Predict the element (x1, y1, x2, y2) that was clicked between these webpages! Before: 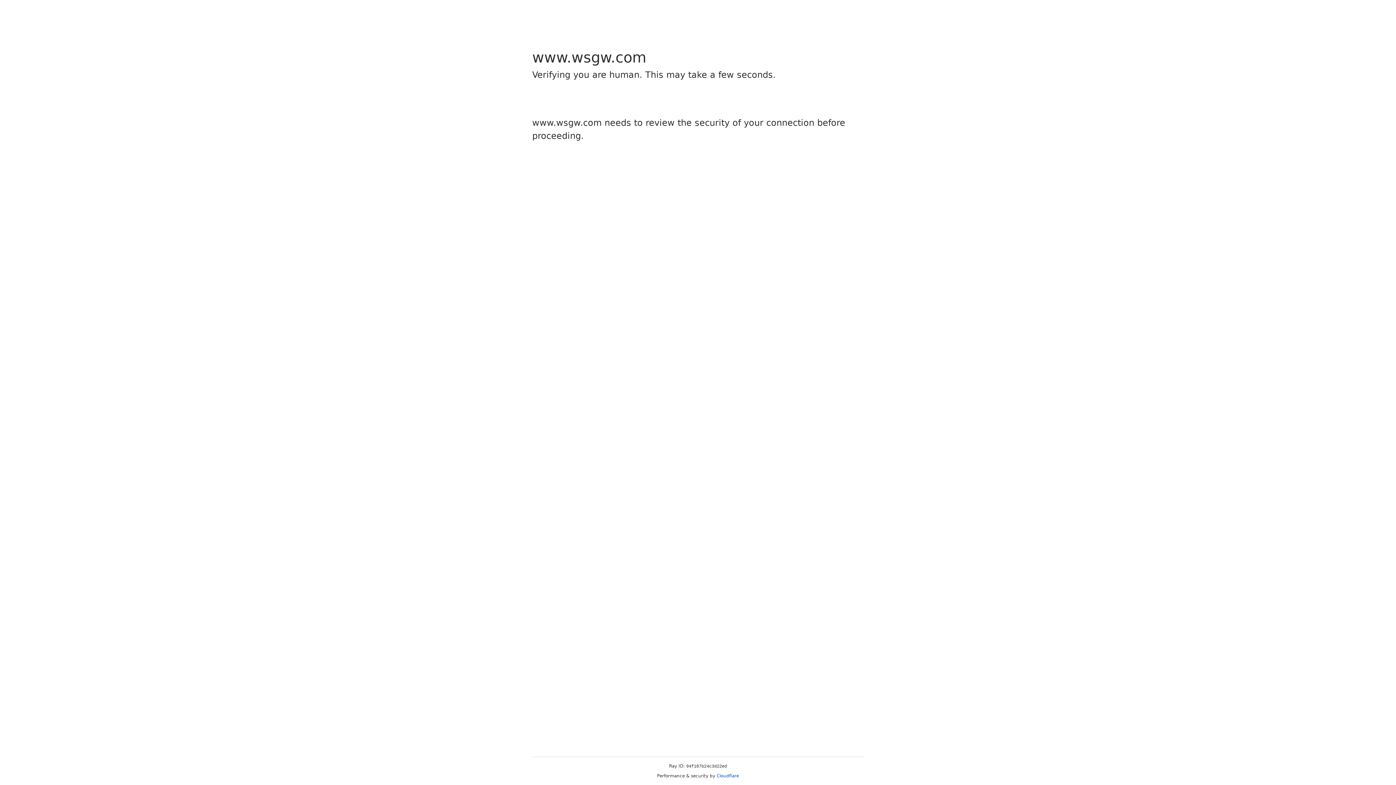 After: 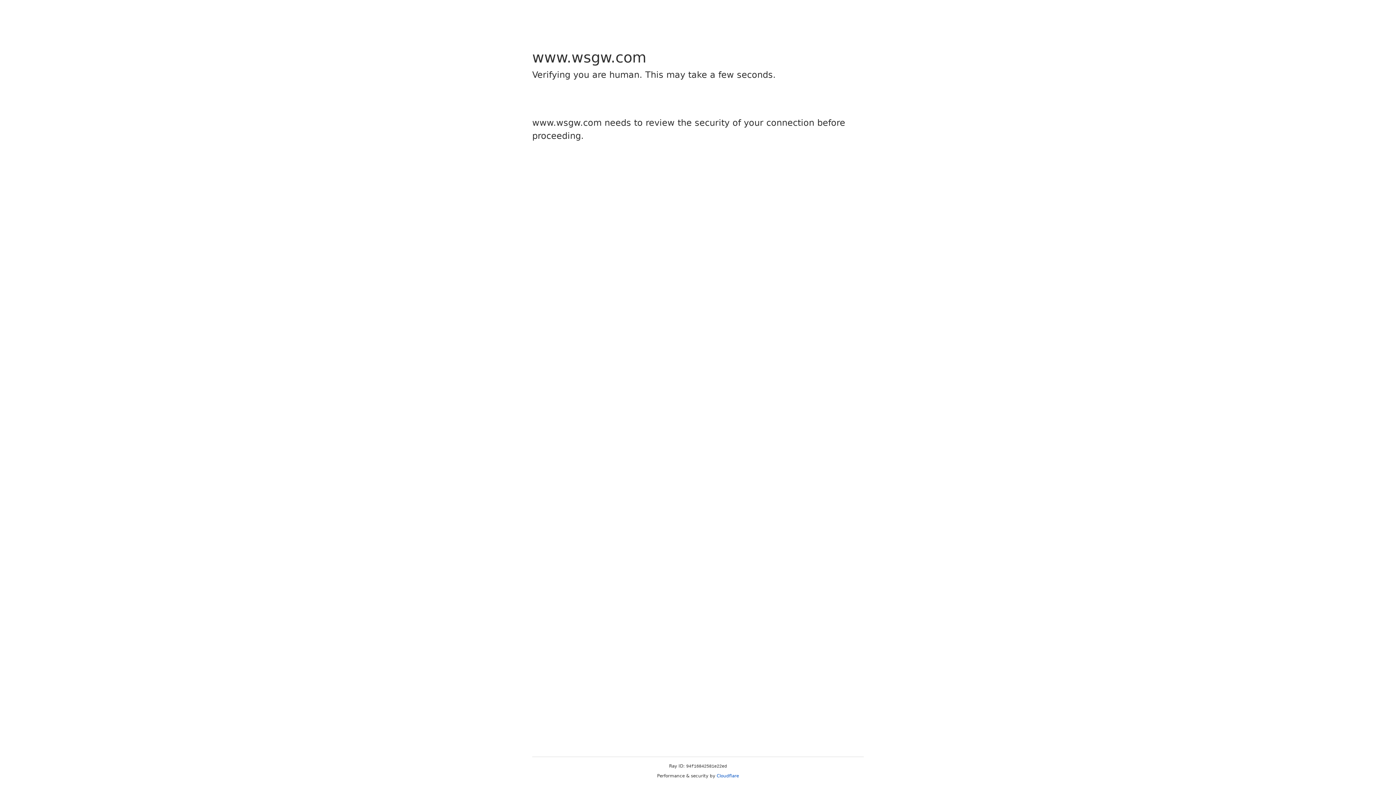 Action: bbox: (716, 773, 739, 778) label: Cloudflare